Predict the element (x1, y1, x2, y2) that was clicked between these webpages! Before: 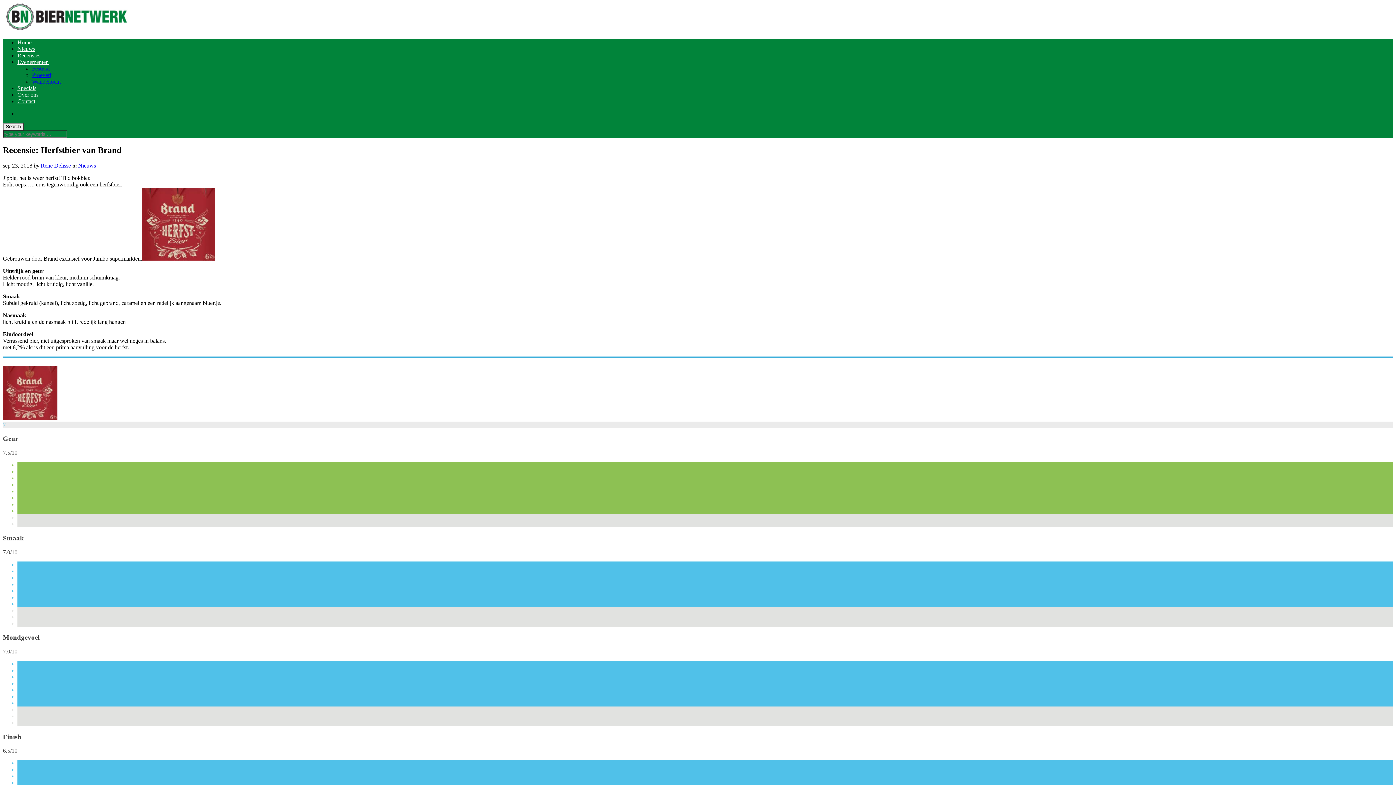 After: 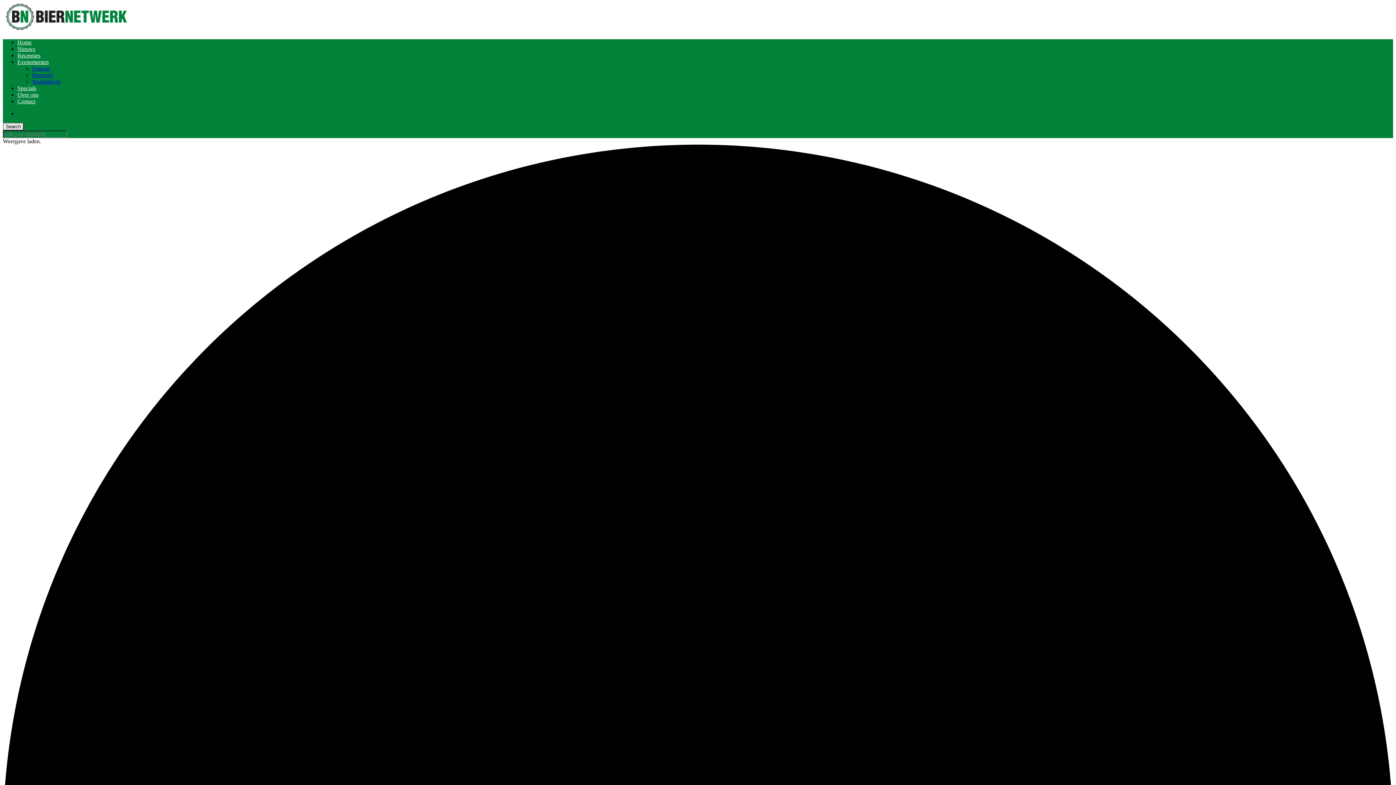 Action: label: Wandeltocht bbox: (32, 78, 60, 84)